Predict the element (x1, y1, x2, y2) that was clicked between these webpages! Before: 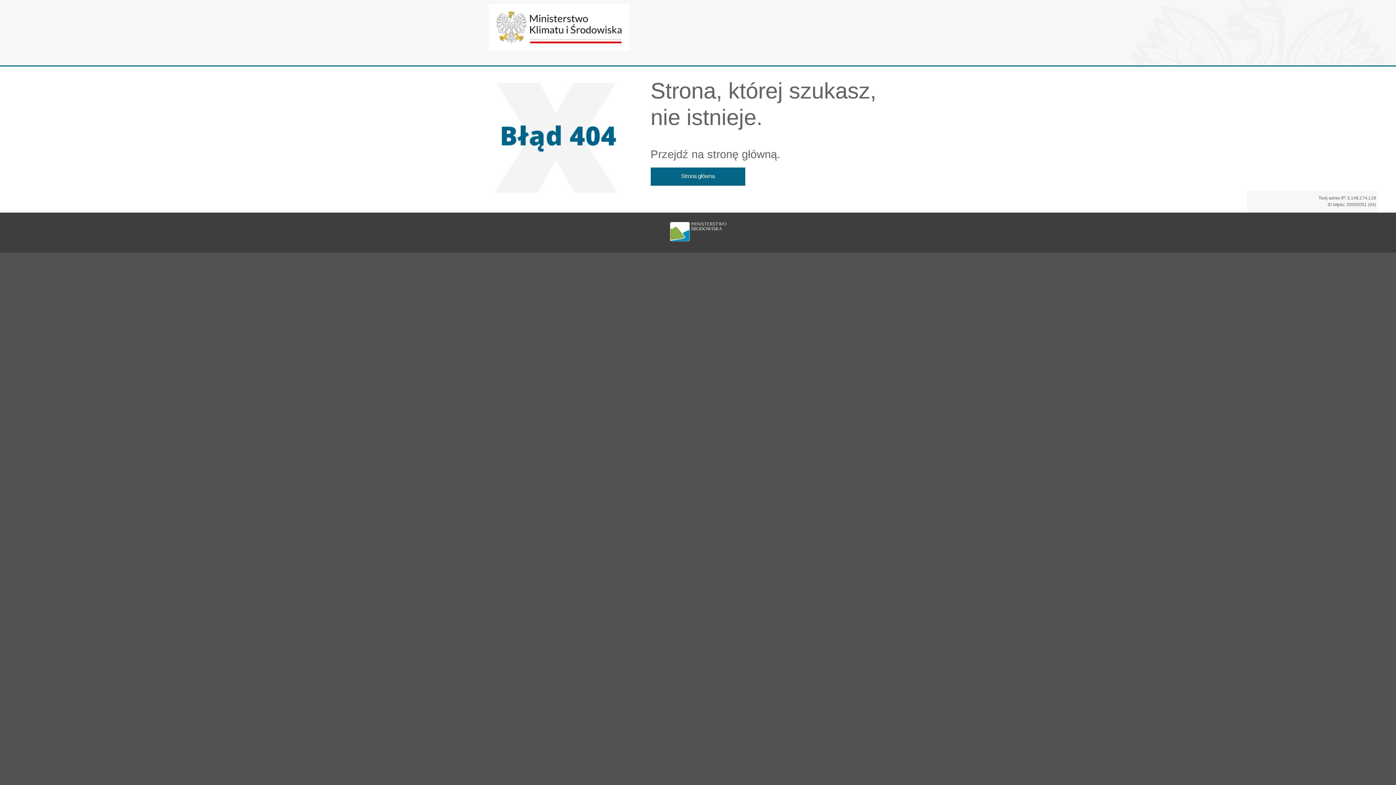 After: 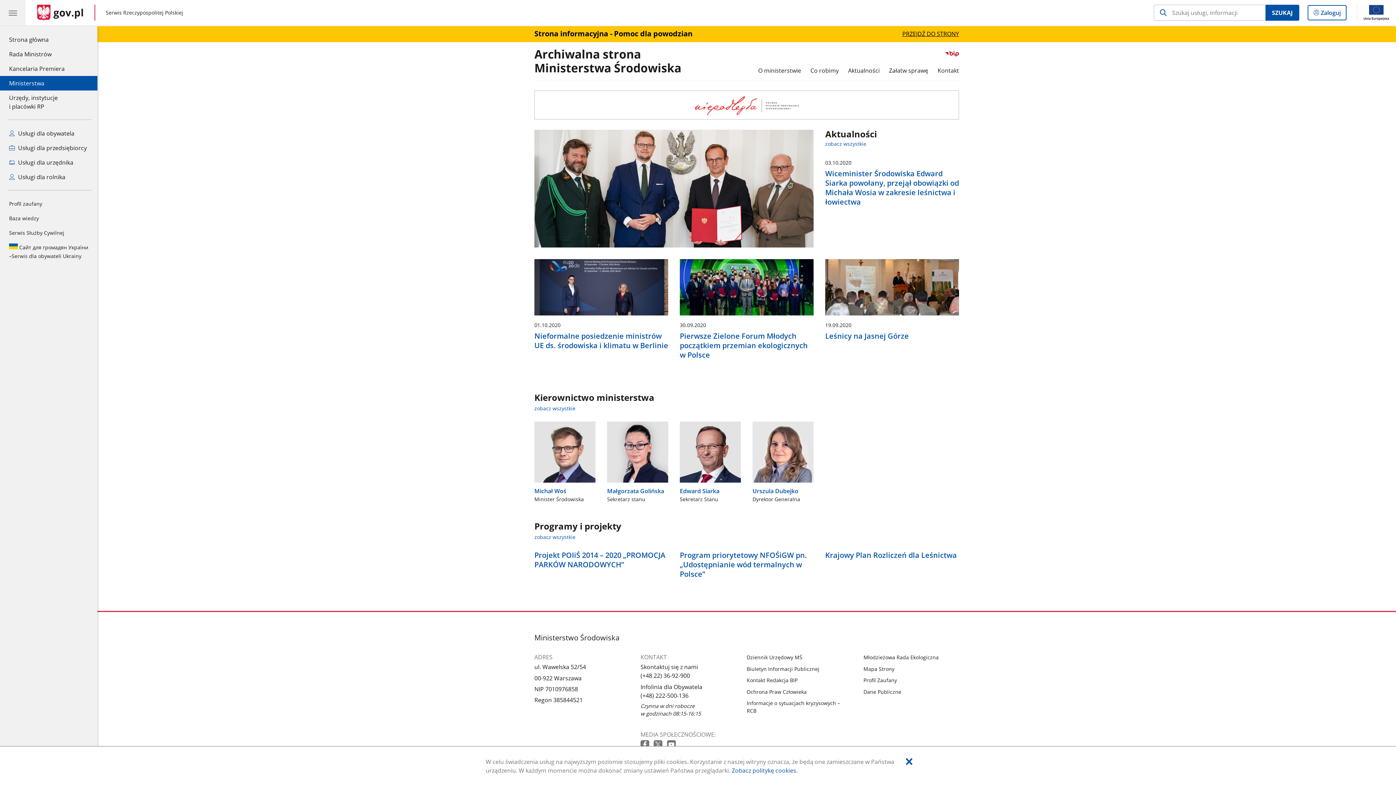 Action: bbox: (650, 167, 745, 185) label: Strona główna